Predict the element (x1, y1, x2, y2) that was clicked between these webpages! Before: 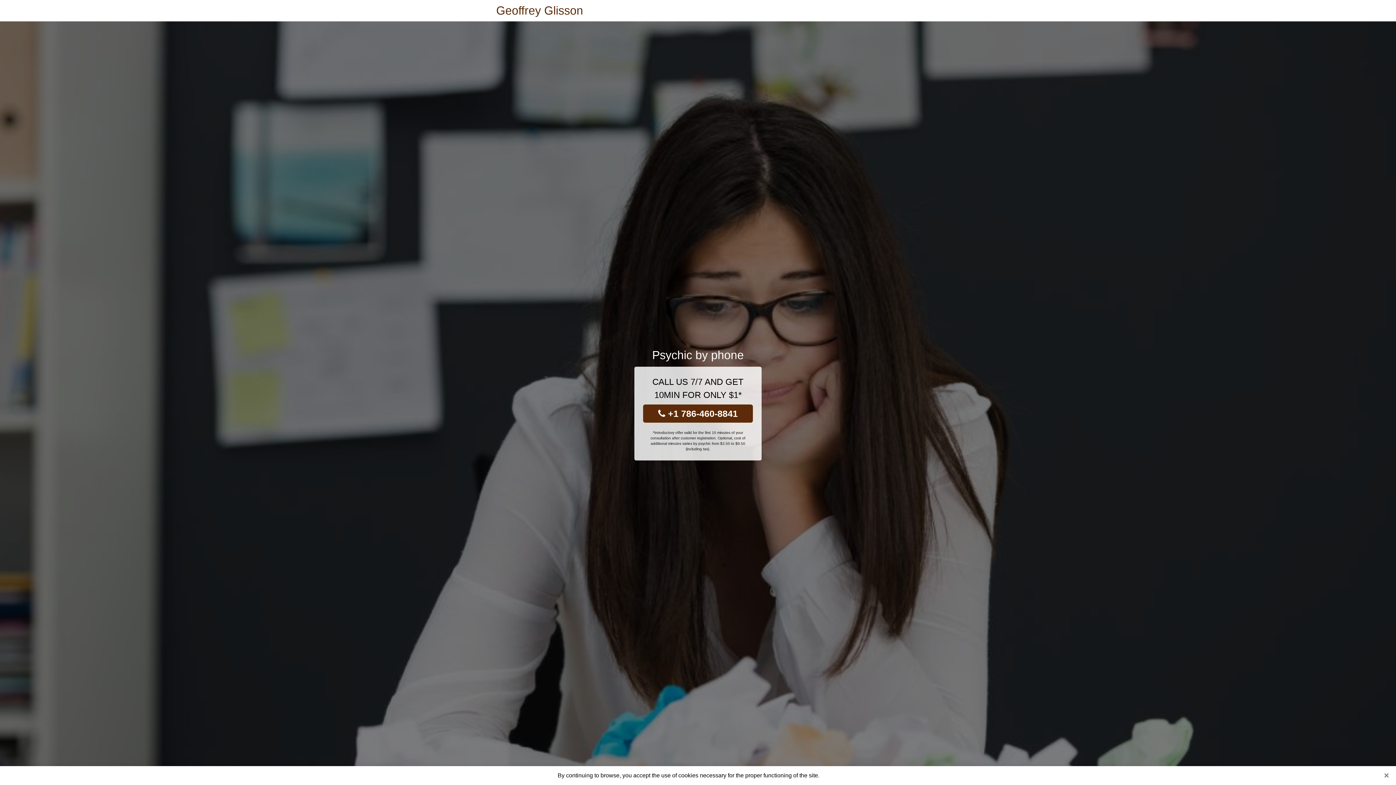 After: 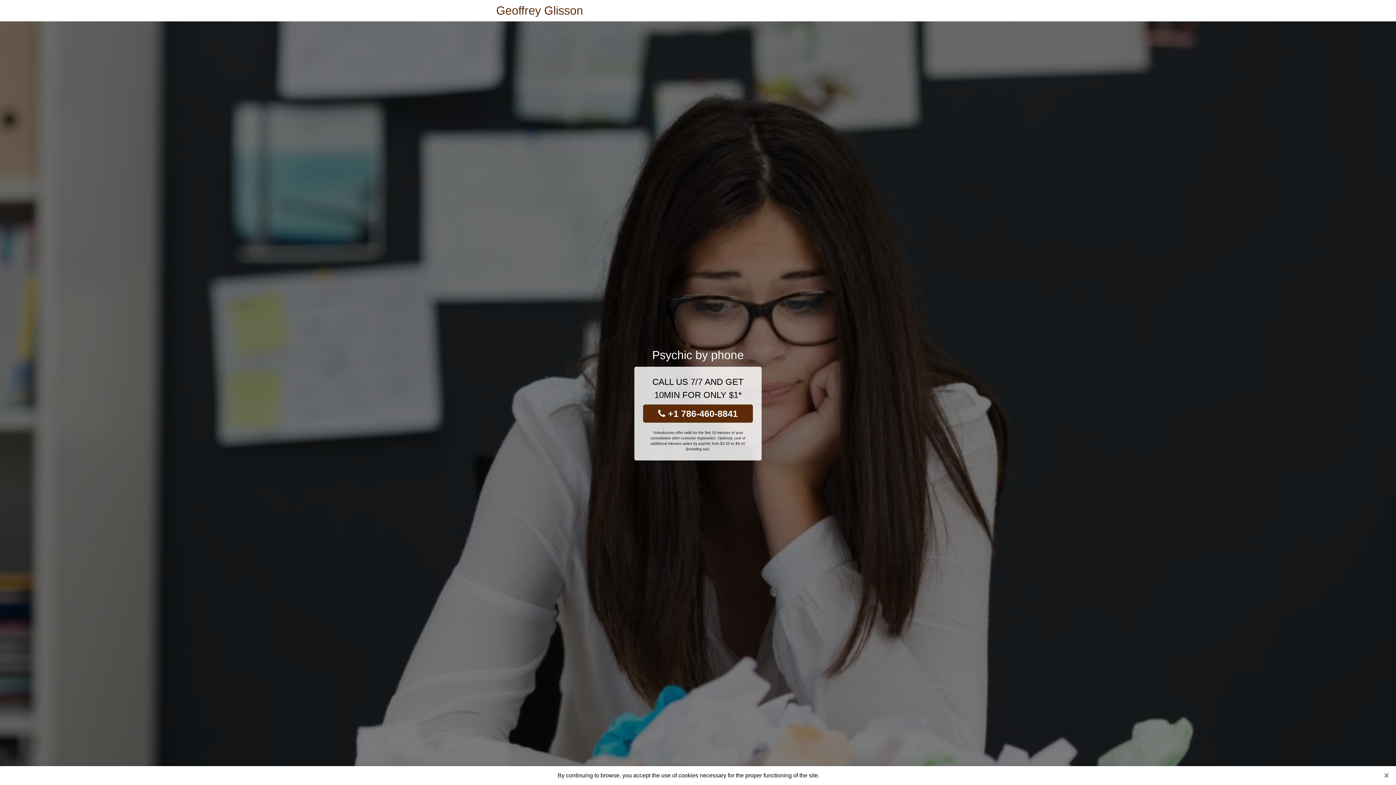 Action: label:  +1 786-460-8841 bbox: (643, 404, 753, 422)